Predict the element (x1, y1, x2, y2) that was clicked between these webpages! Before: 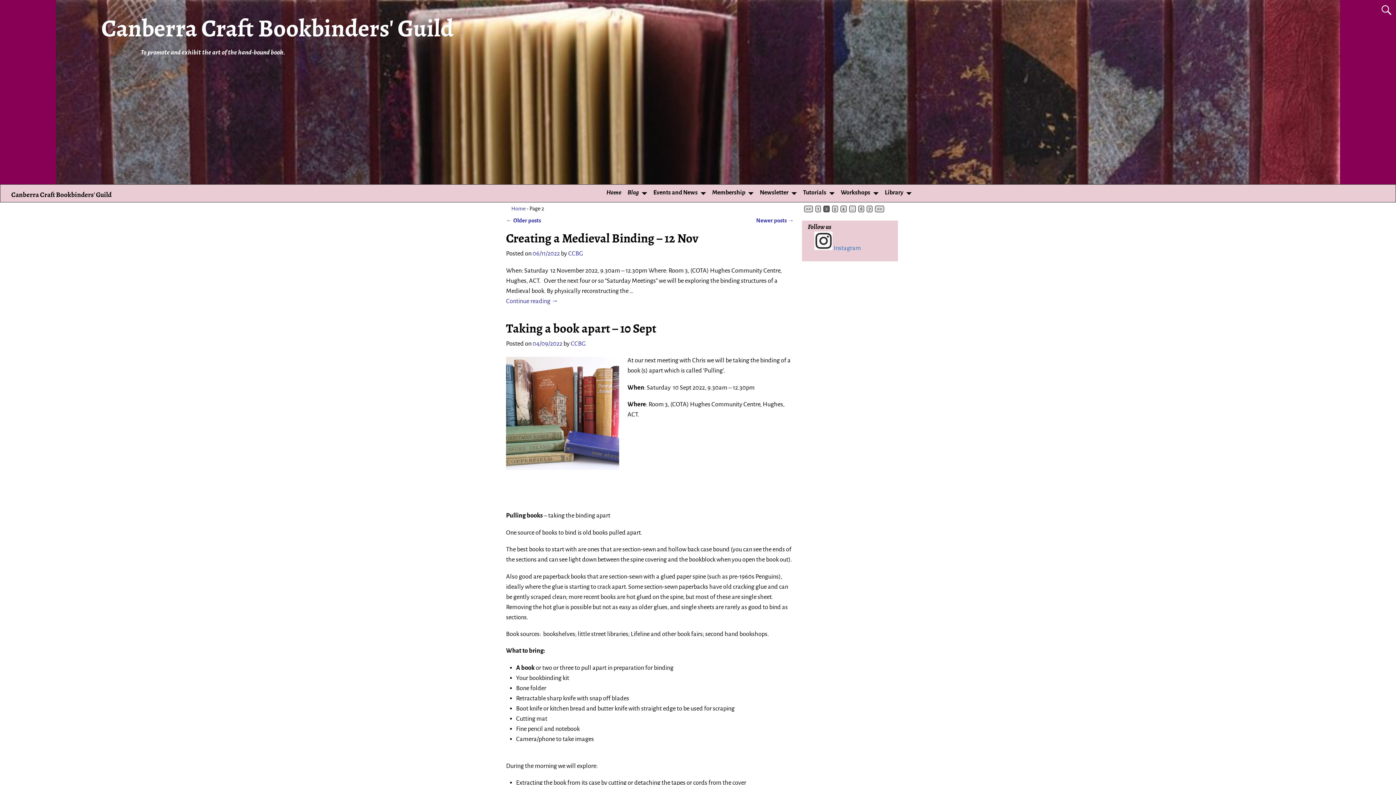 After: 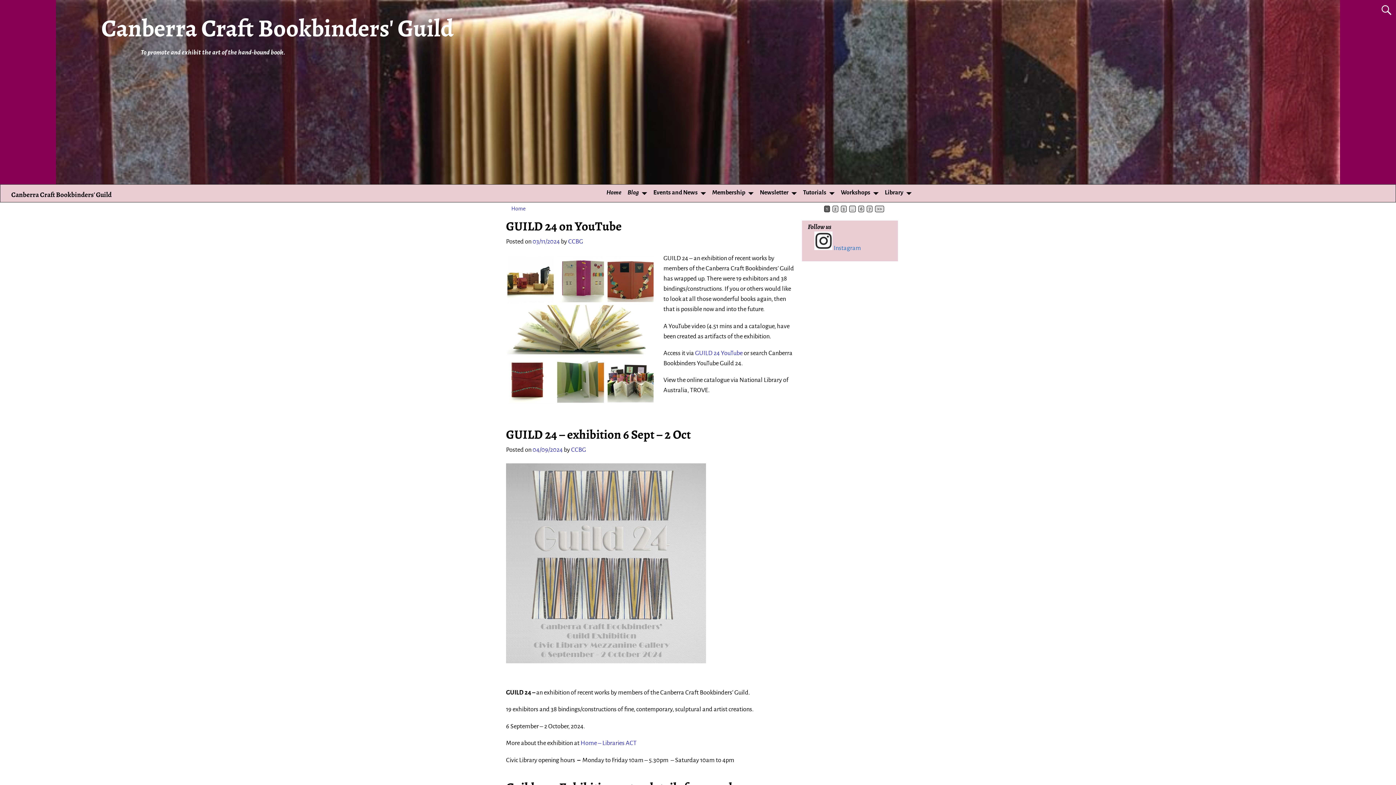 Action: label: Newer posts → bbox: (756, 217, 794, 223)